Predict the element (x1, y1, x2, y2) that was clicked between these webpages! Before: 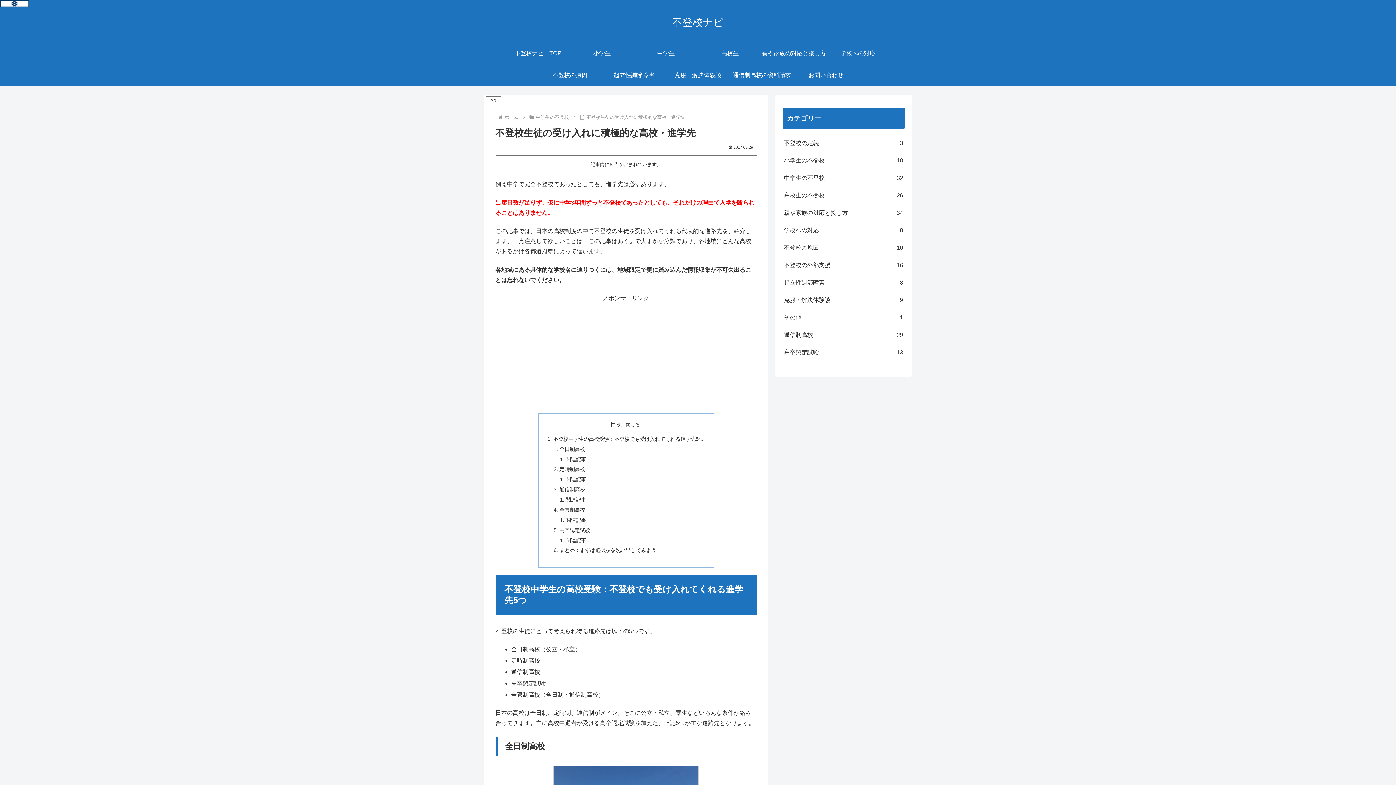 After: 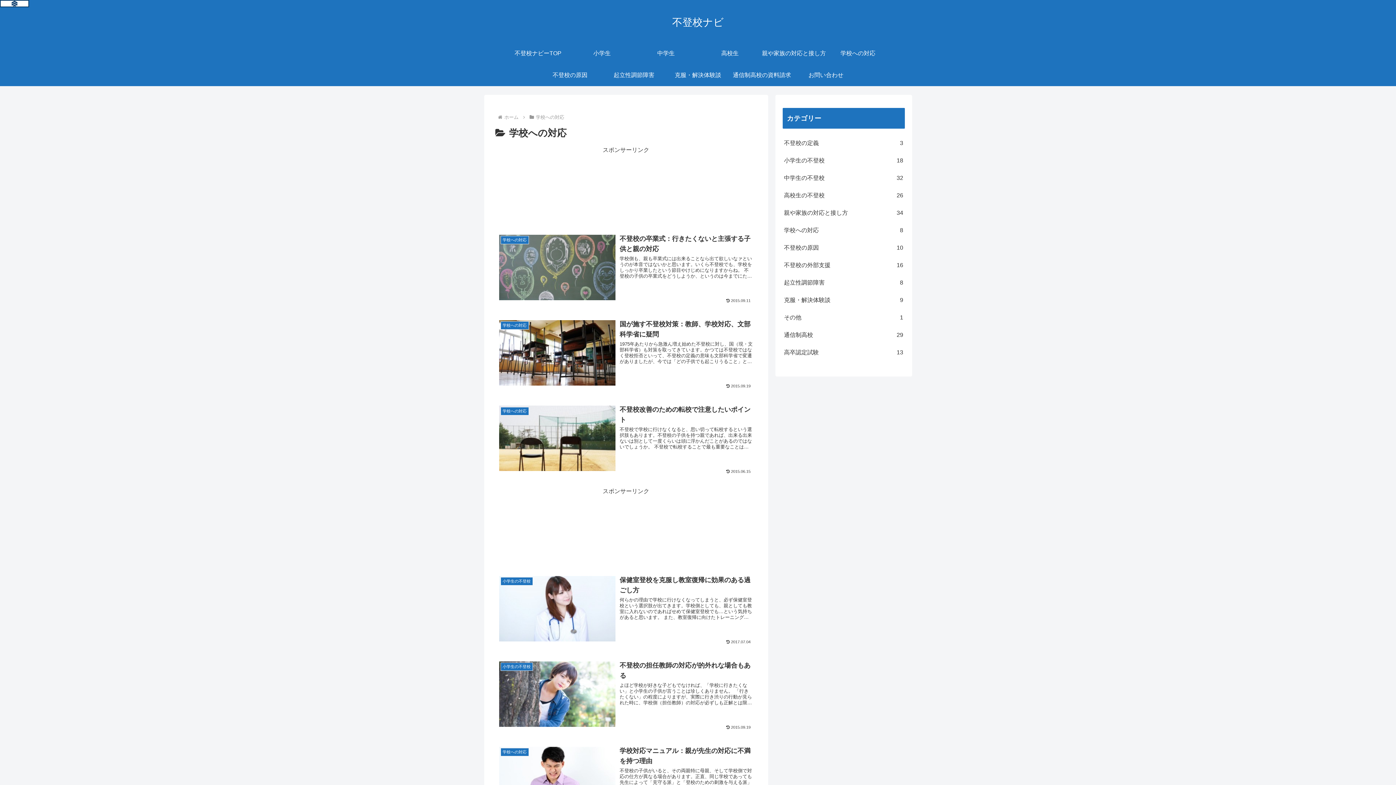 Action: bbox: (826, 42, 890, 64) label: 学校への対応